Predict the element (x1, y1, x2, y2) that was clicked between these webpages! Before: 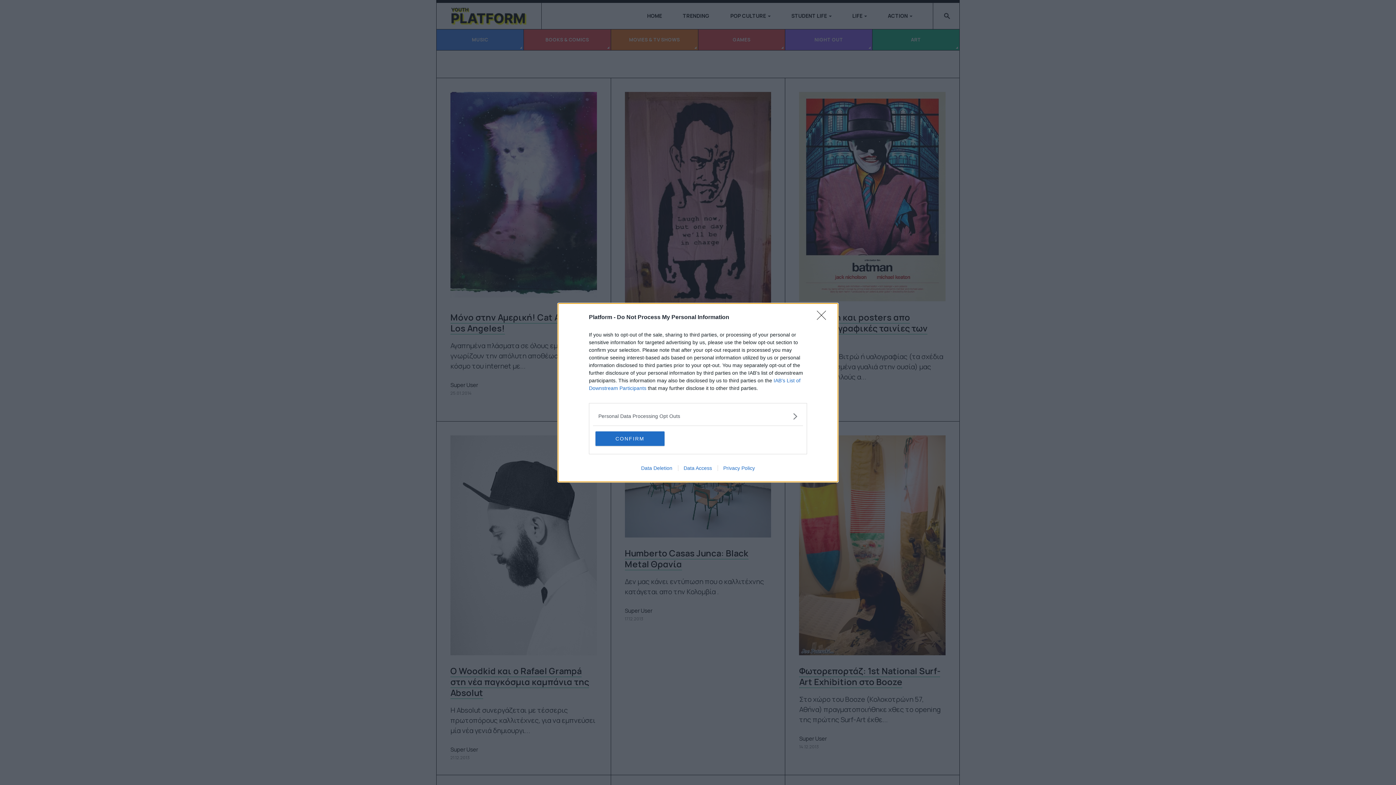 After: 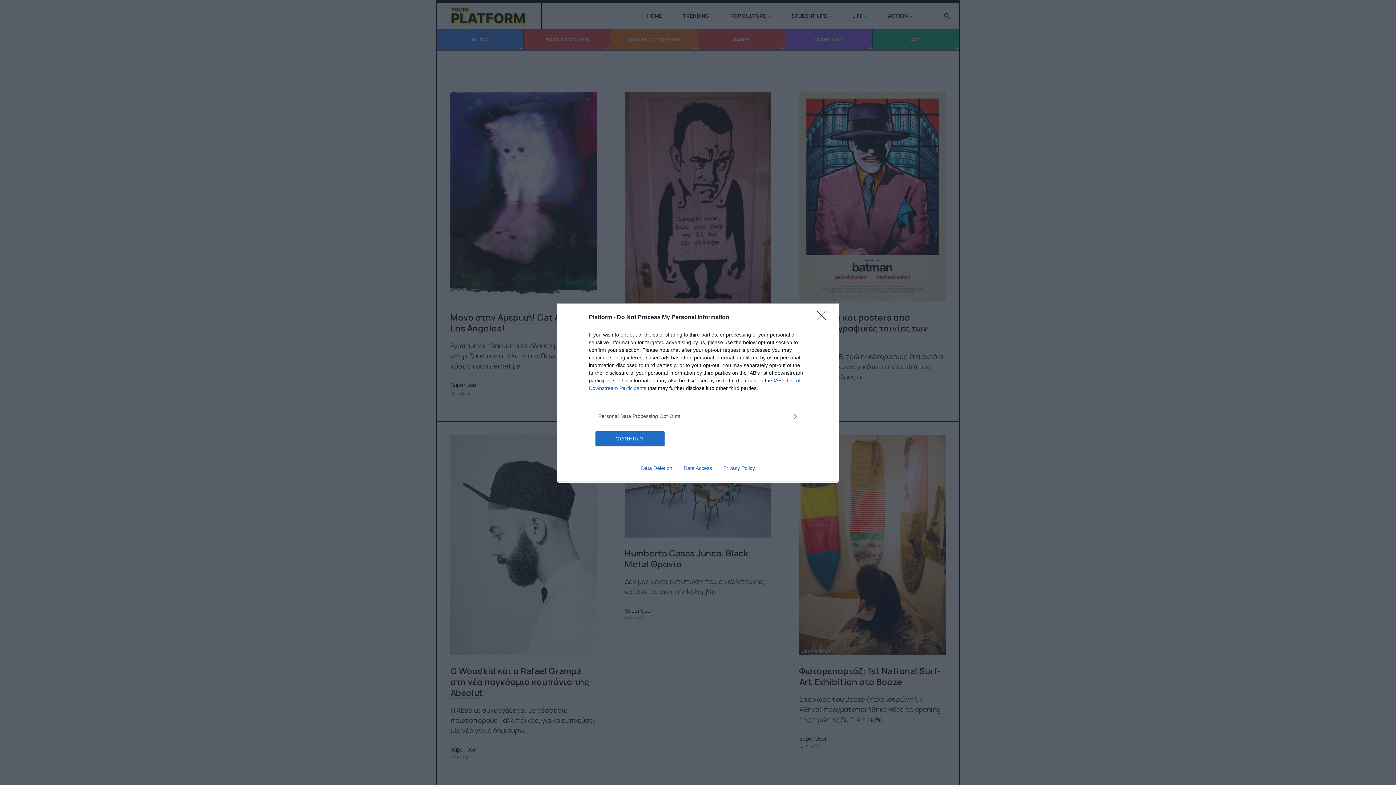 Action: bbox: (717, 465, 760, 471) label: Privacy Policy